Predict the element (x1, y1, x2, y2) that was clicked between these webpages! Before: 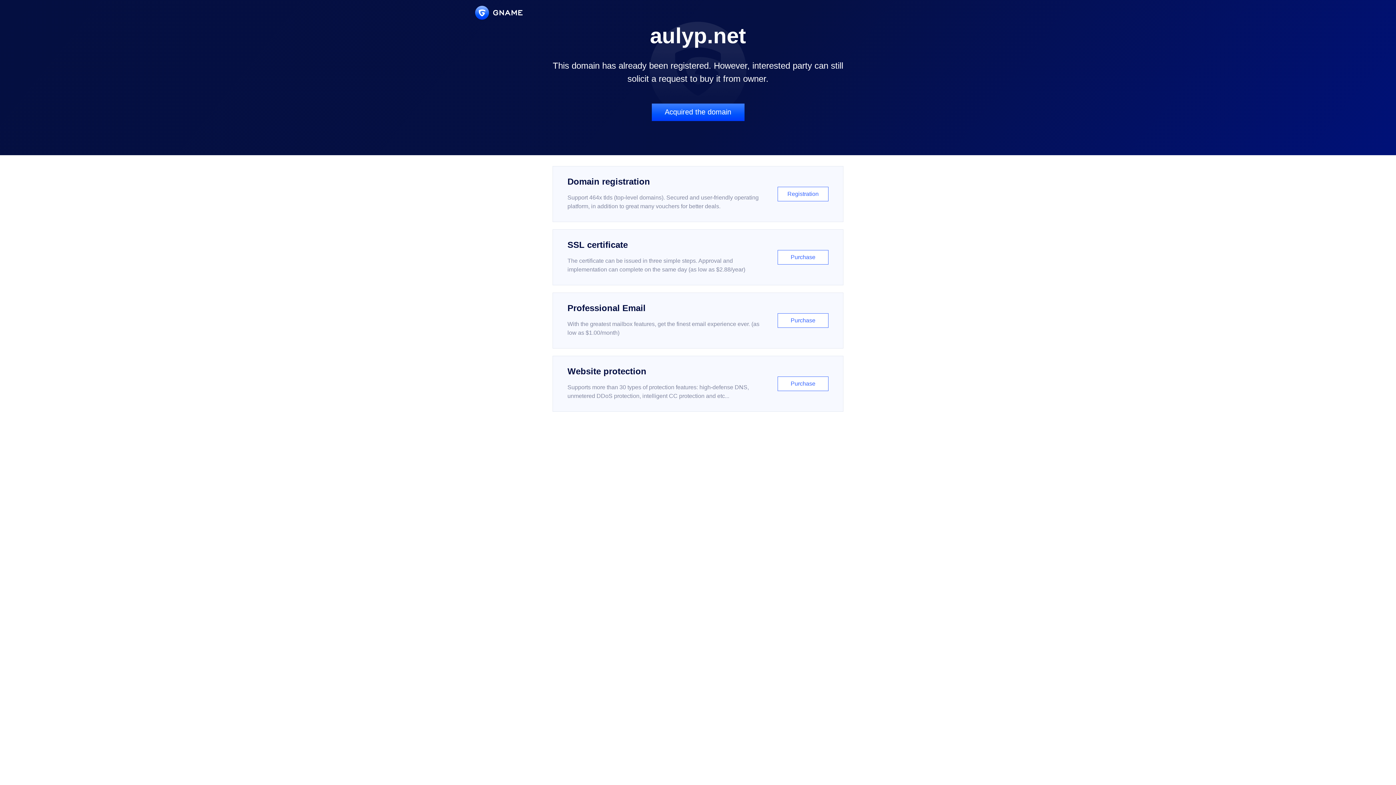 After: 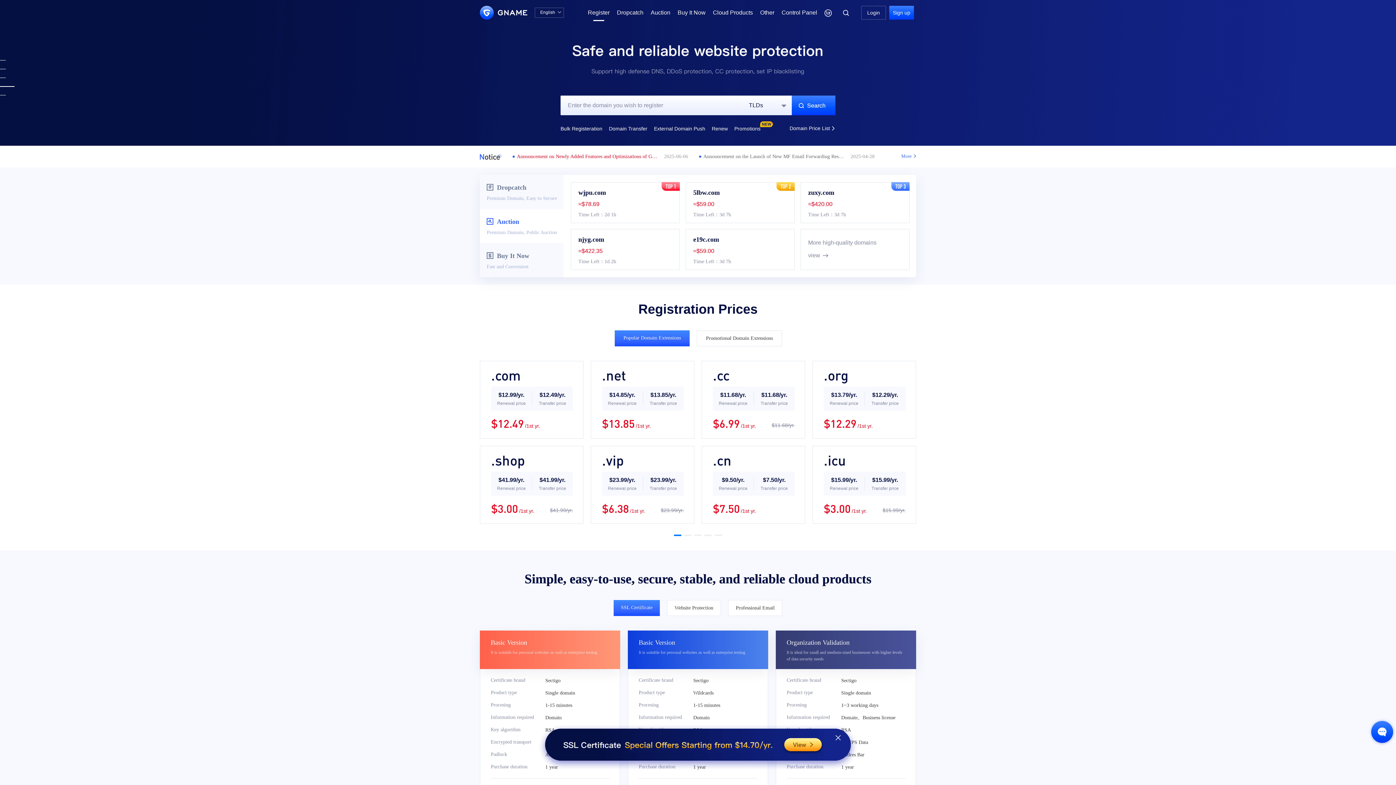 Action: label: Domain registration

Support 464x tlds (top-level domains). Secured and user-friendly operating platform, in addition to great many vouchers for better deals.

Registration bbox: (552, 166, 843, 222)